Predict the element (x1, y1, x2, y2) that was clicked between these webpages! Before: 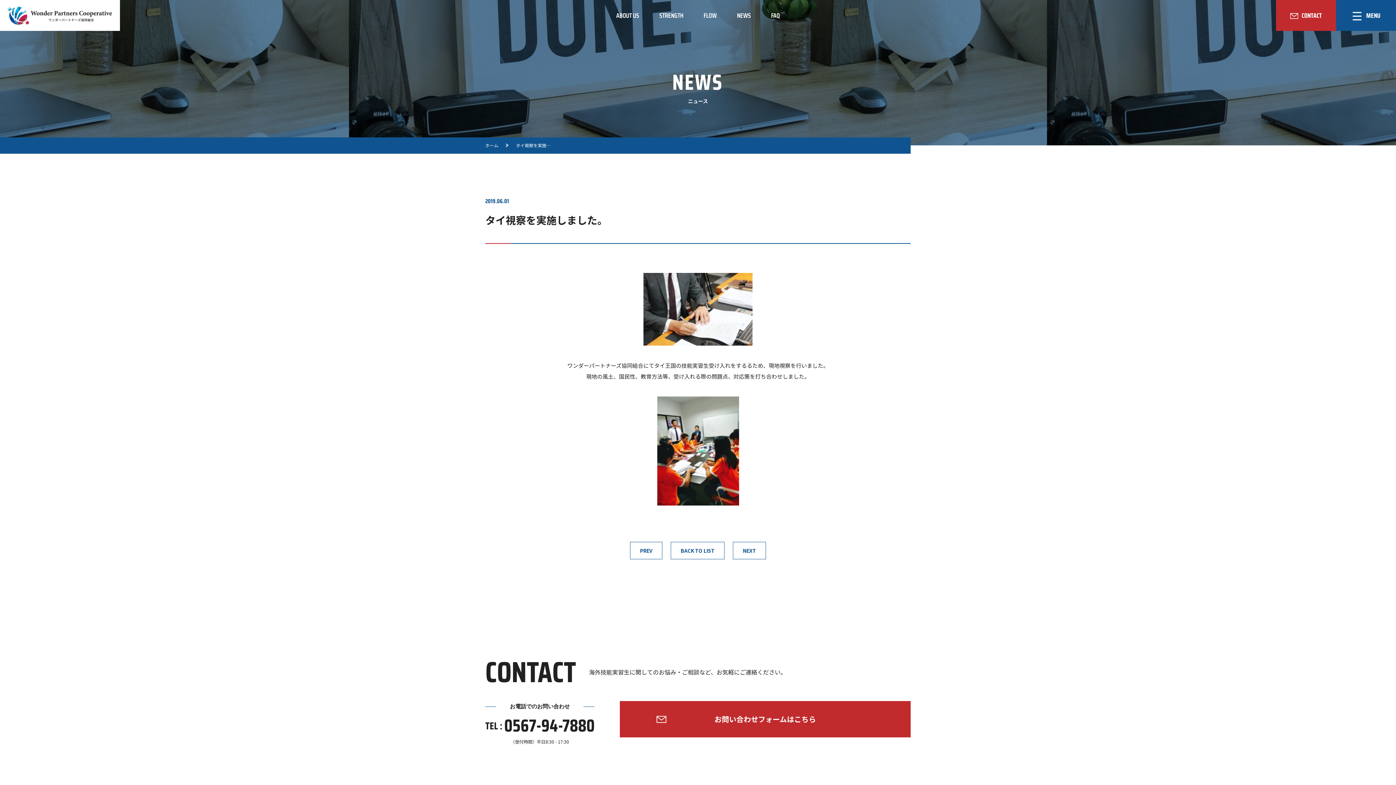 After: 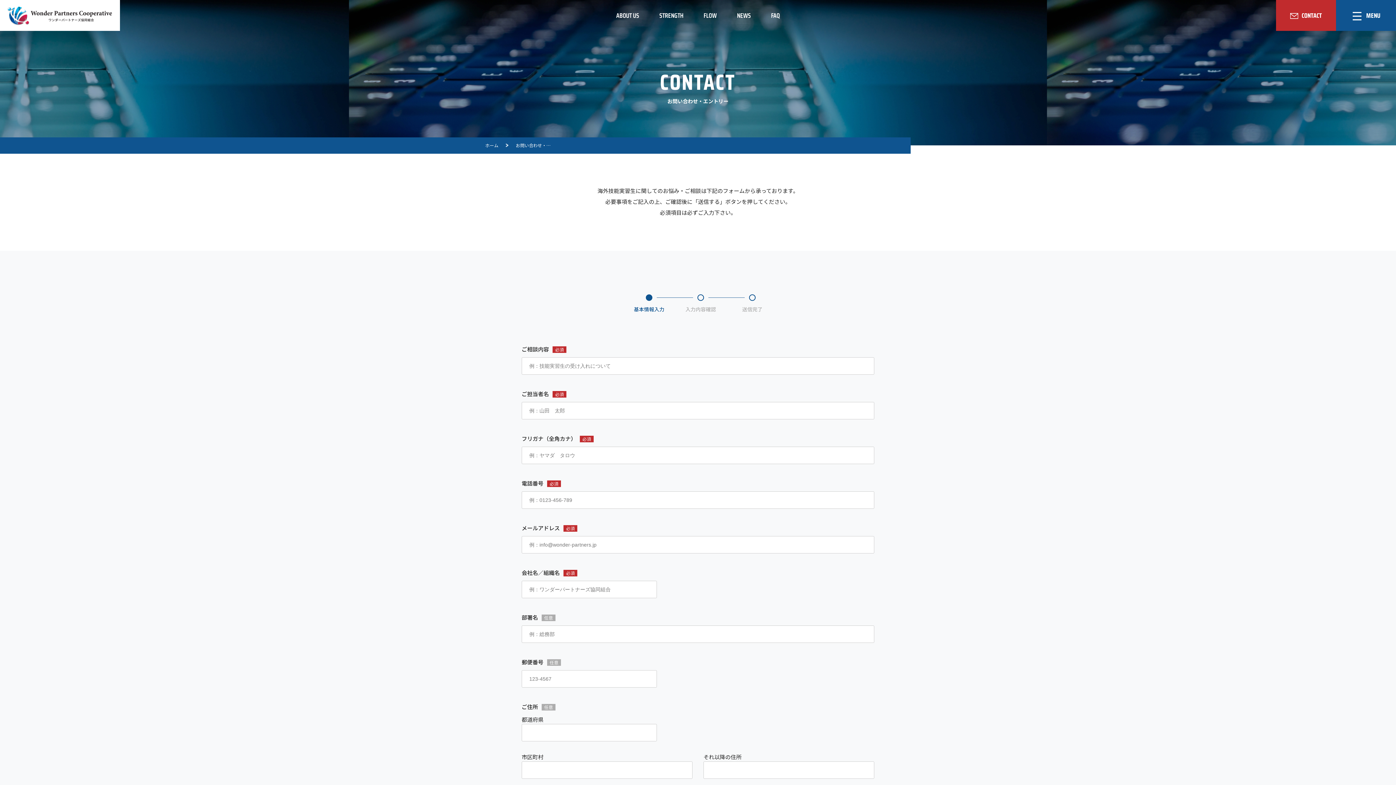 Action: label: CONTACT bbox: (1276, 0, 1336, 30)